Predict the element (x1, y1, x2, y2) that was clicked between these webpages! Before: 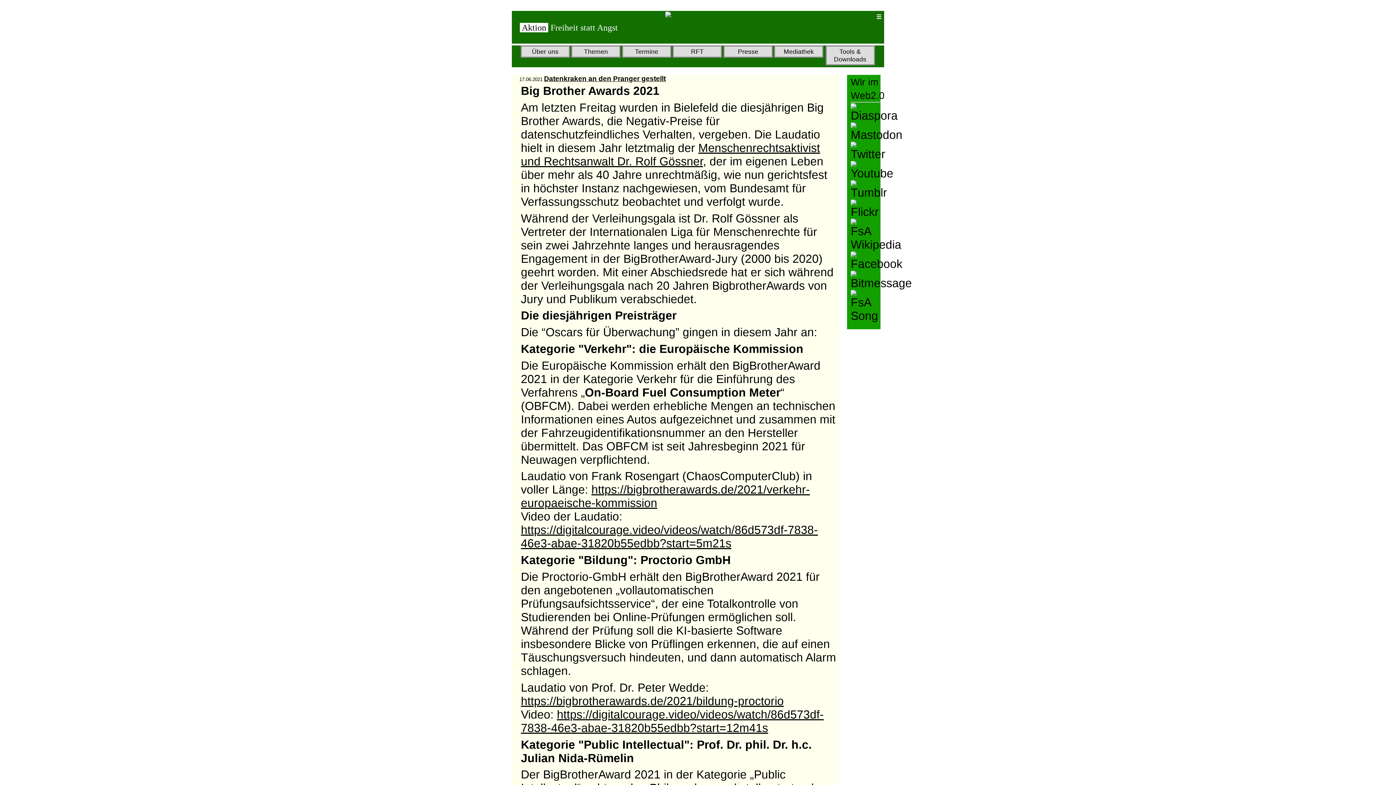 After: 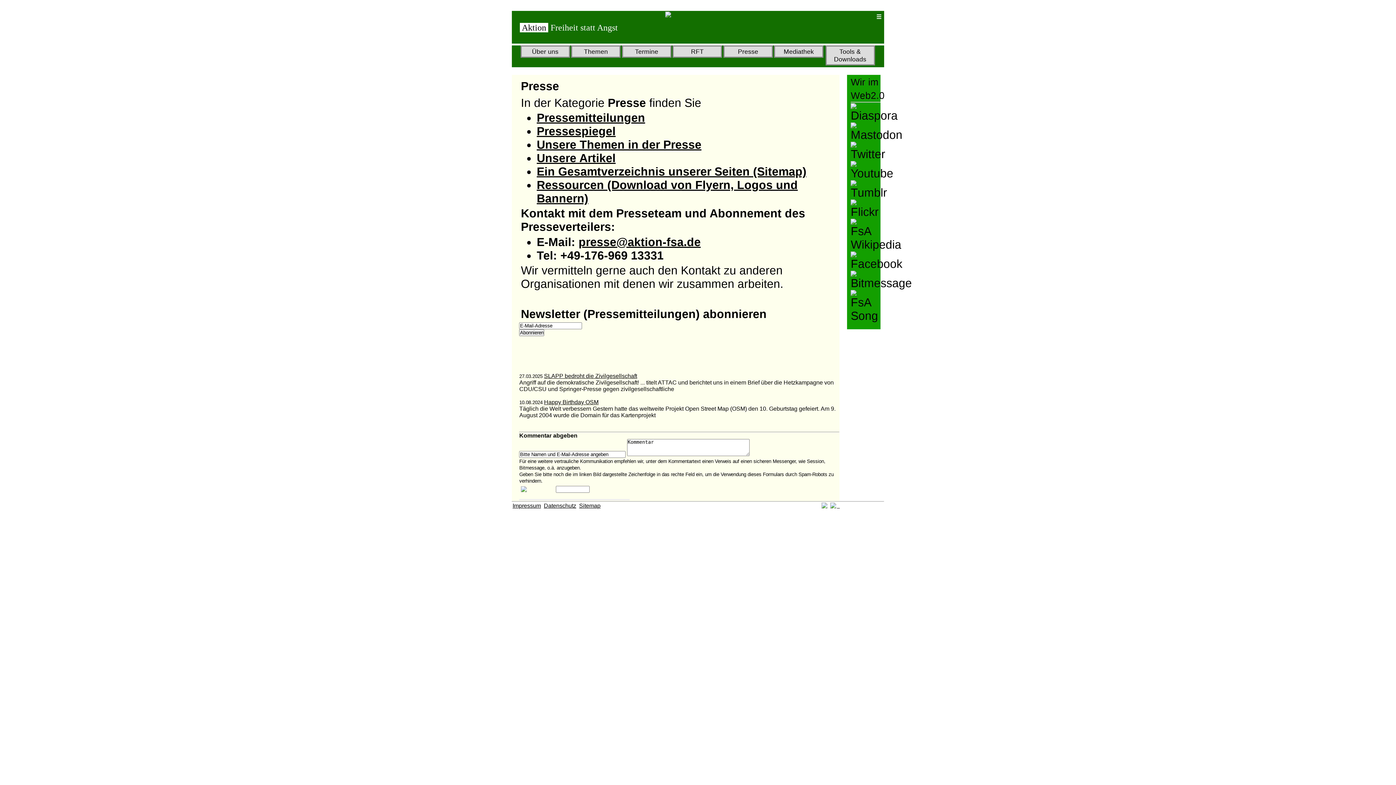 Action: label: Presse bbox: (723, 45, 773, 57)